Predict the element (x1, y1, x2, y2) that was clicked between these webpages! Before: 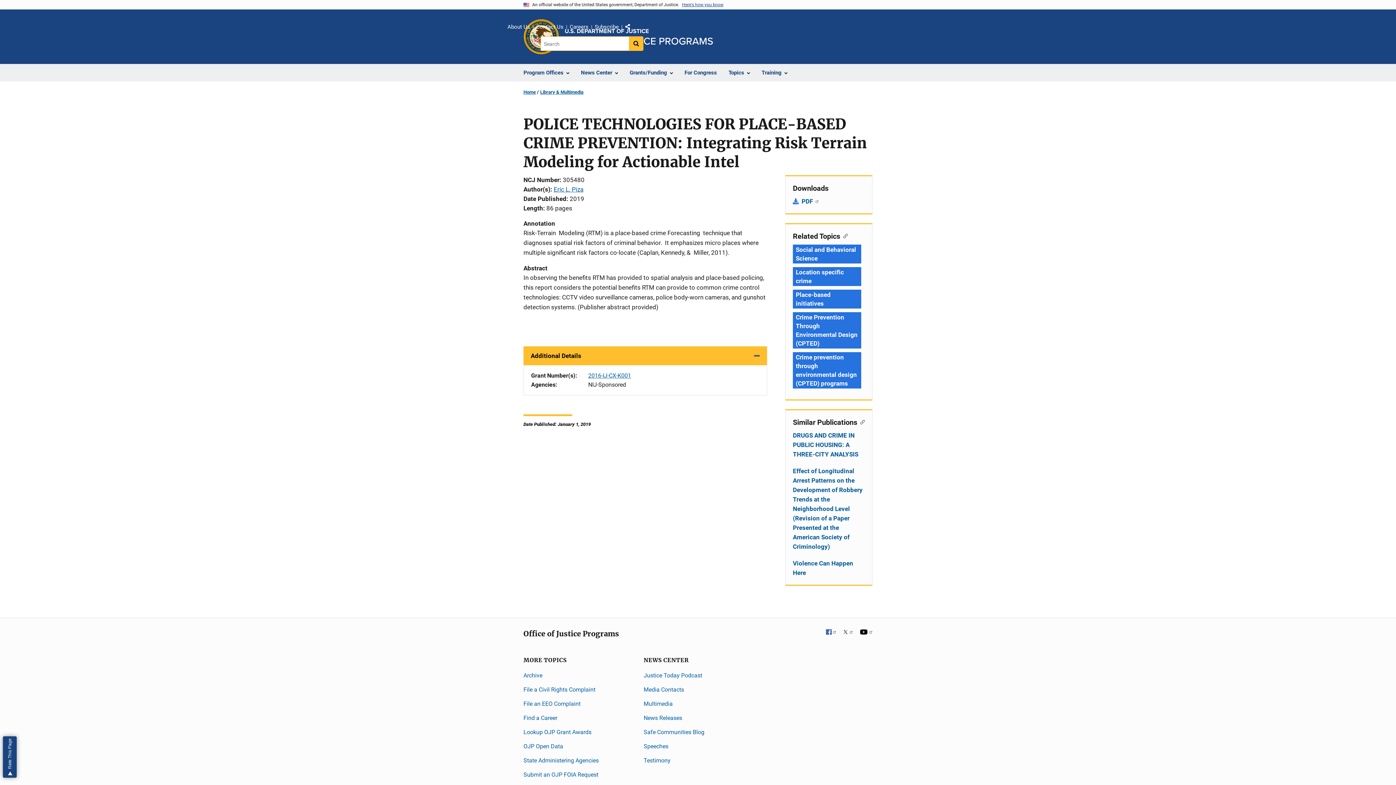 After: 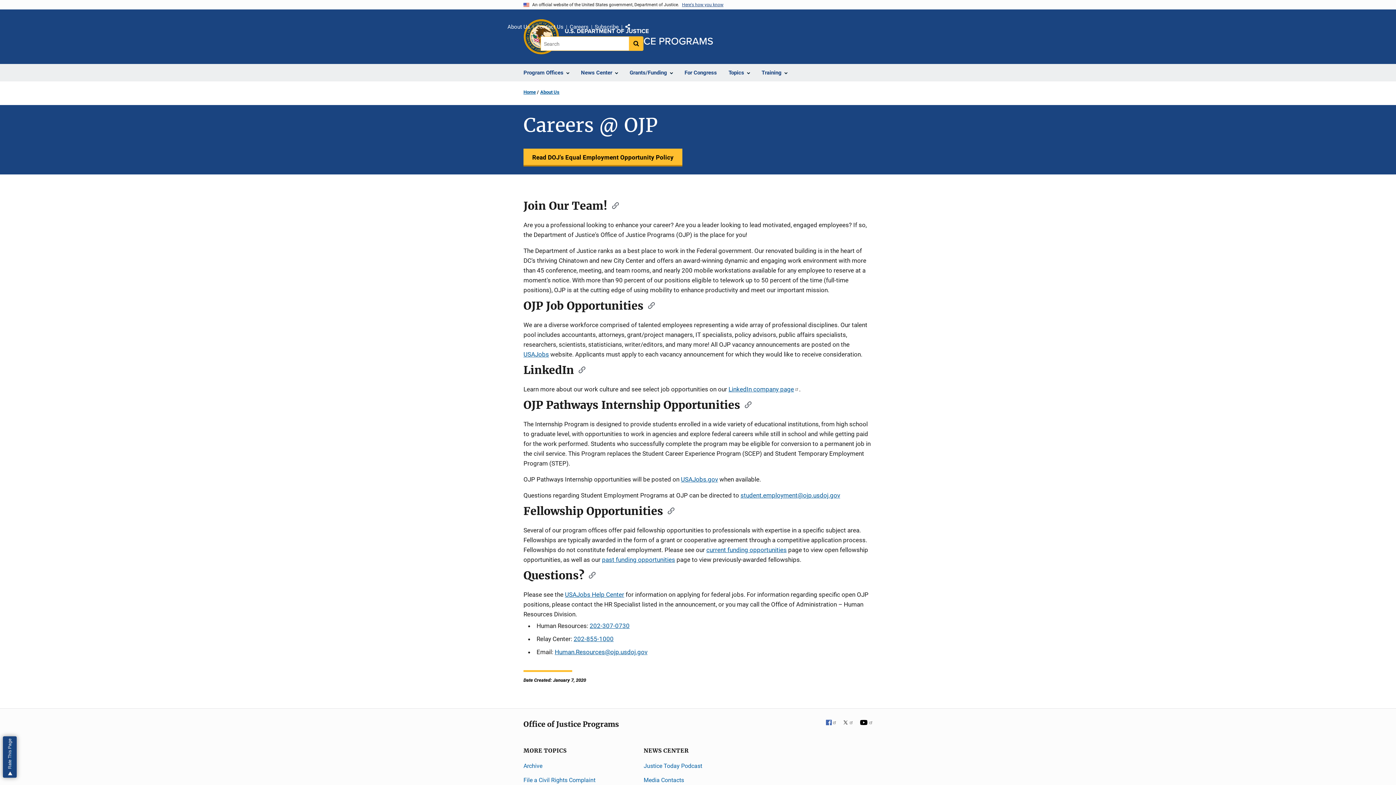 Action: bbox: (569, 22, 588, 32) label: Careers